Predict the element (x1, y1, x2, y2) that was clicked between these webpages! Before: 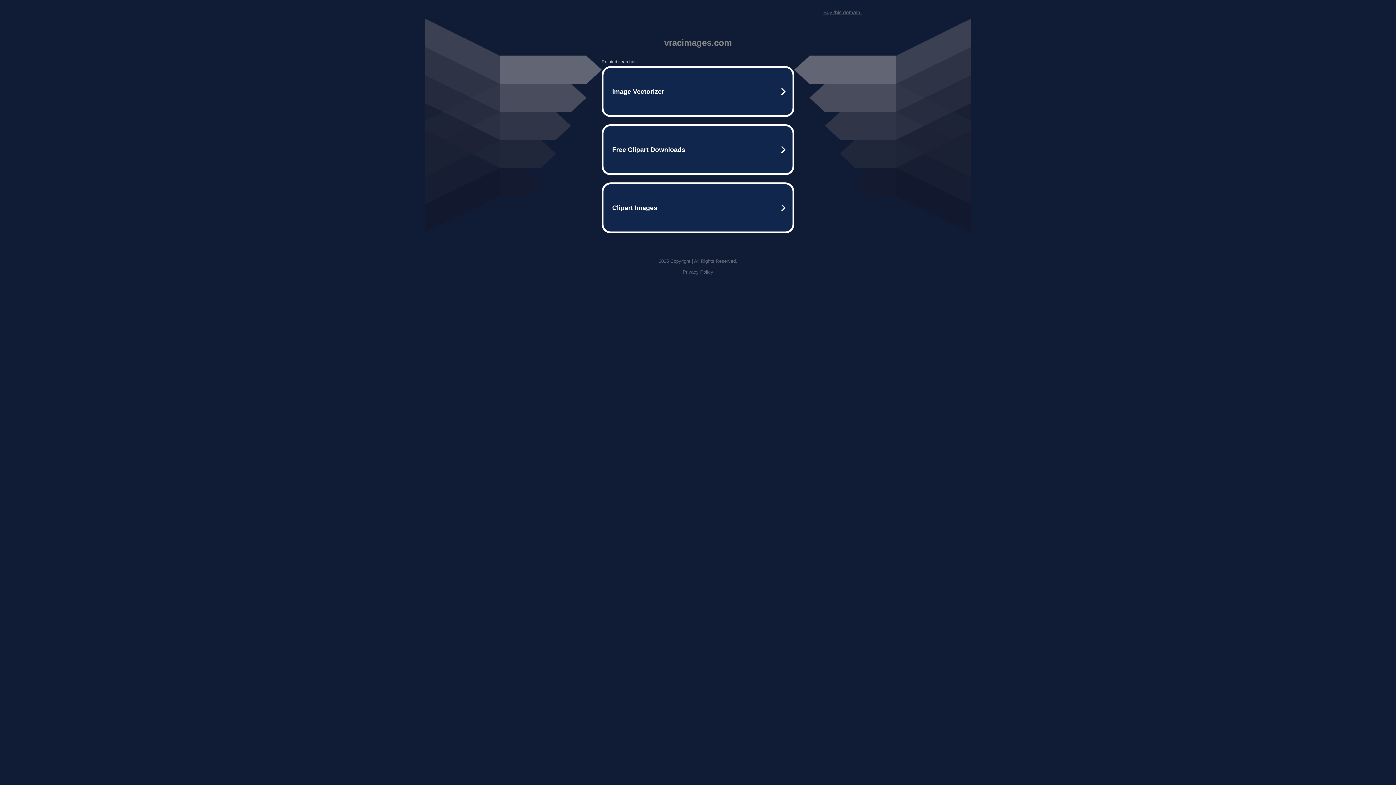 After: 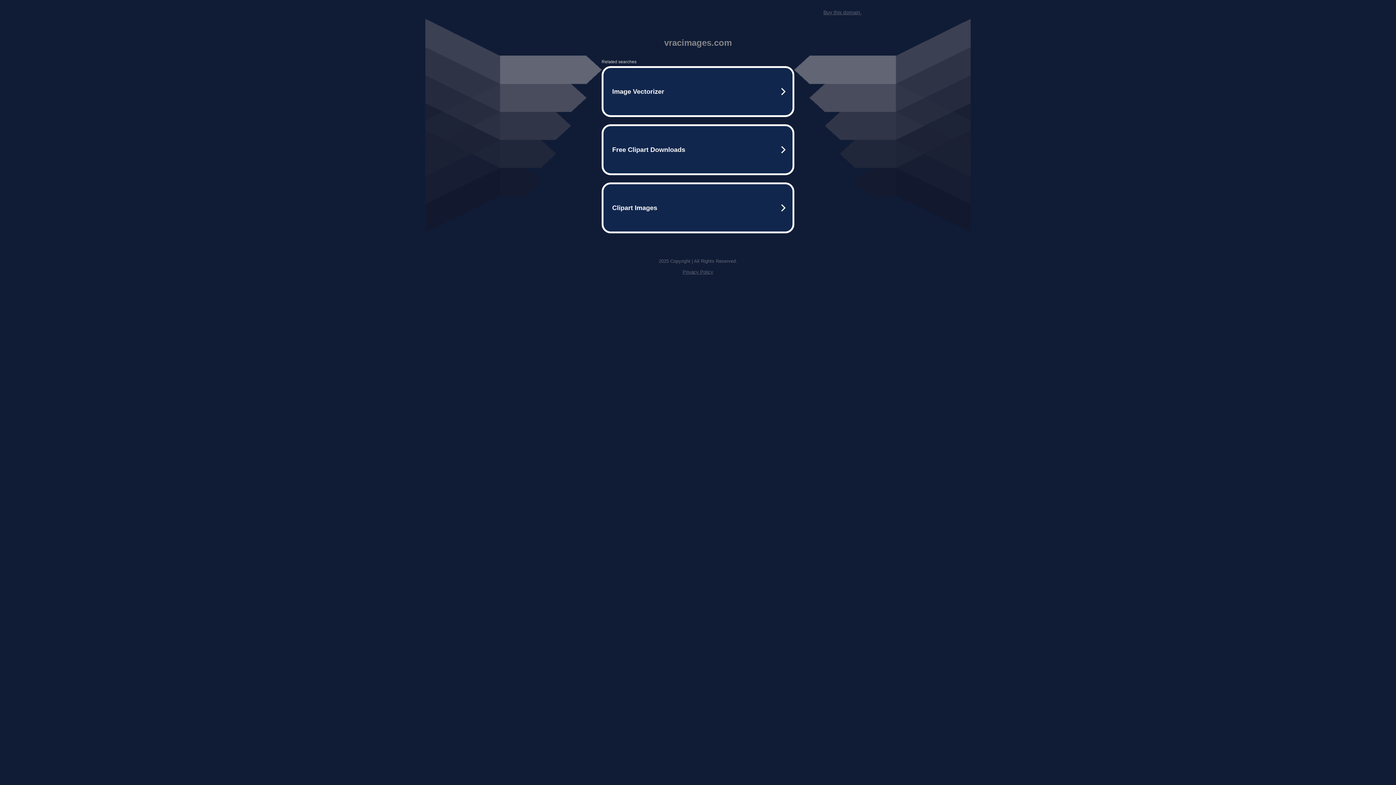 Action: bbox: (823, 9, 861, 15) label: Buy this domain.